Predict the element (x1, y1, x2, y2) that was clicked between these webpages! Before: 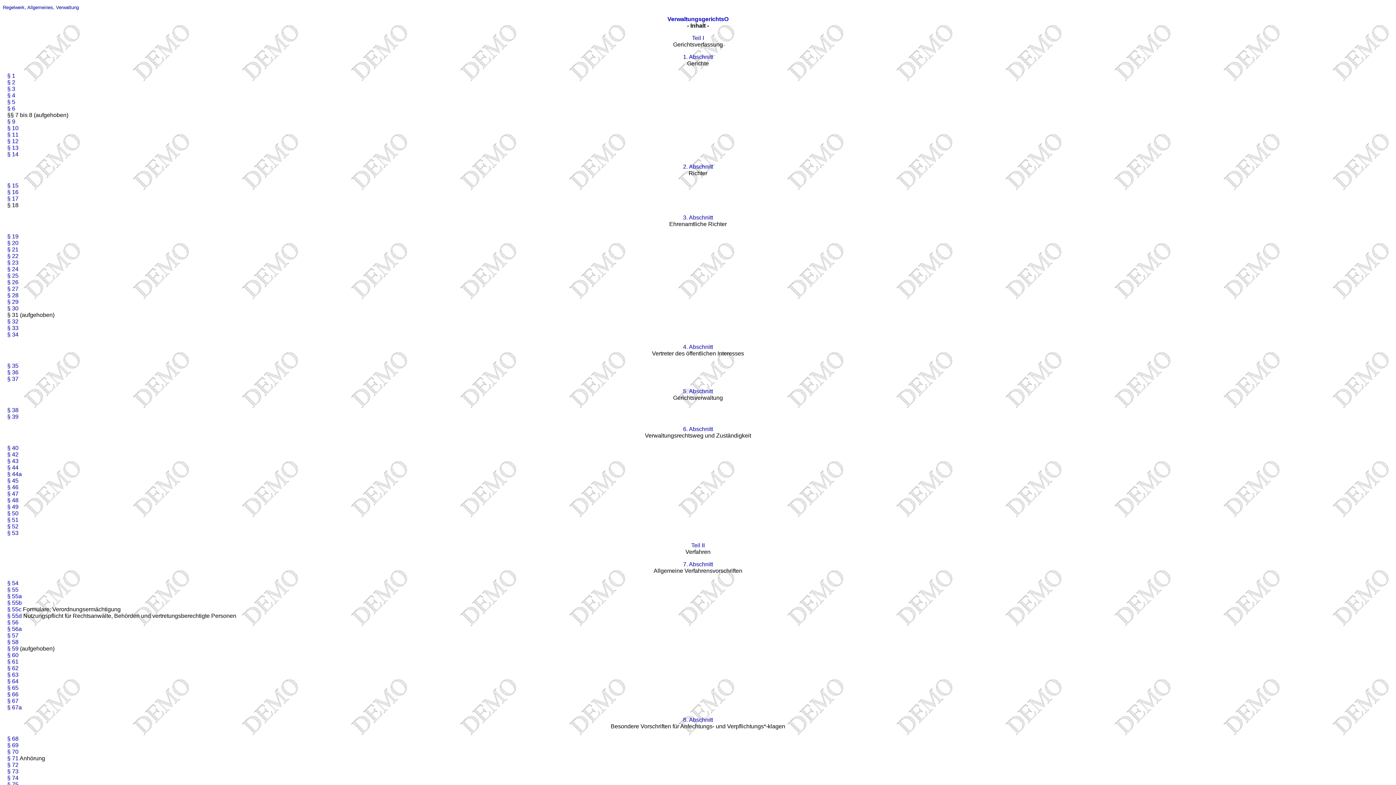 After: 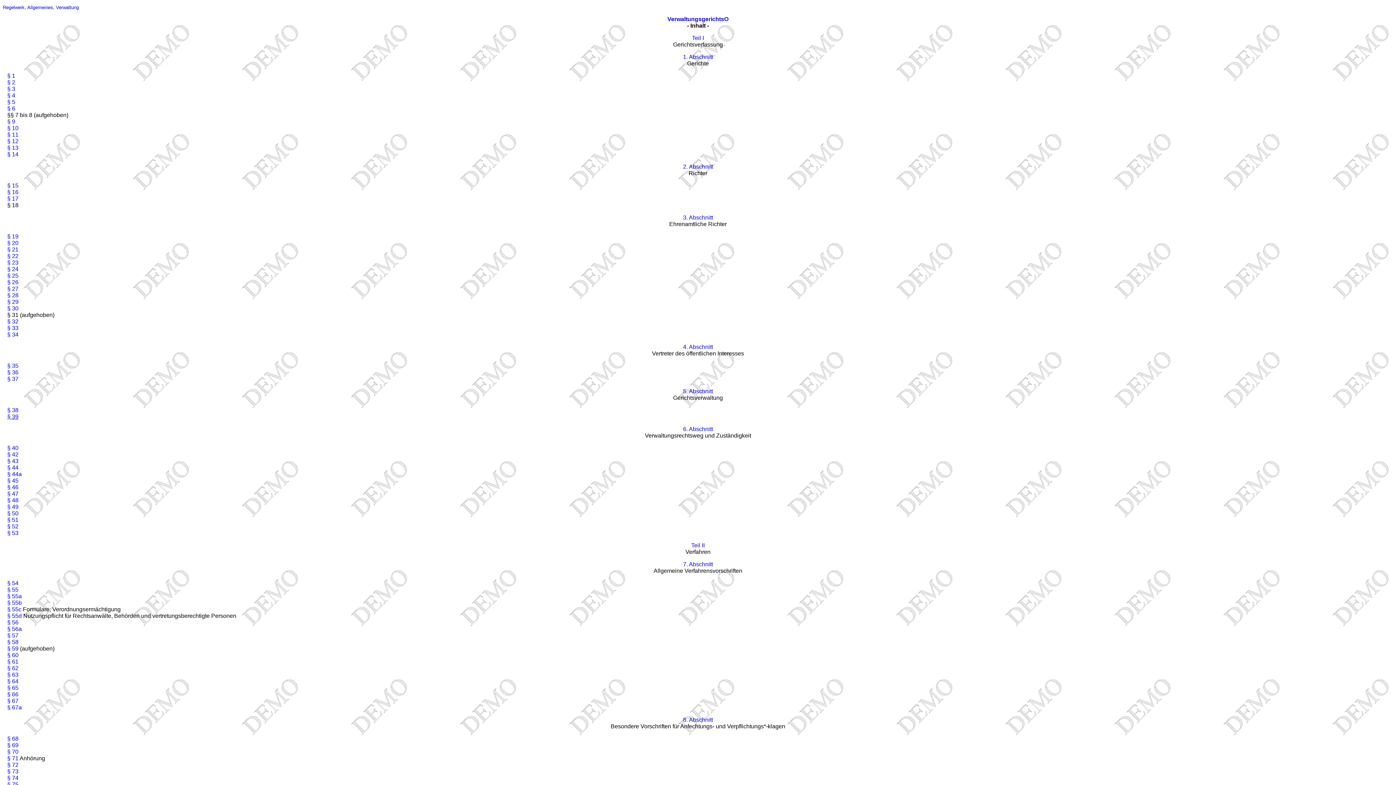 Action: label: § 39 bbox: (7, 413, 18, 419)